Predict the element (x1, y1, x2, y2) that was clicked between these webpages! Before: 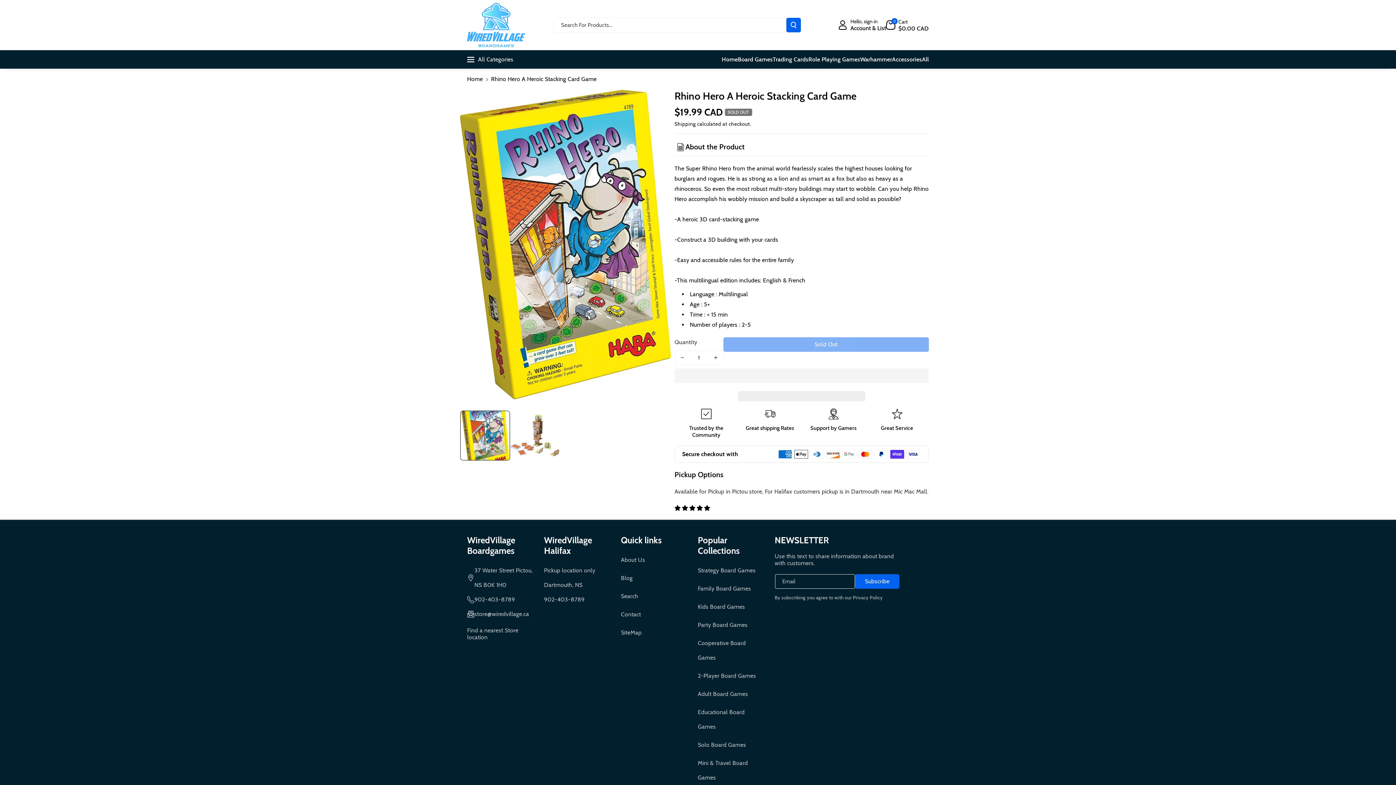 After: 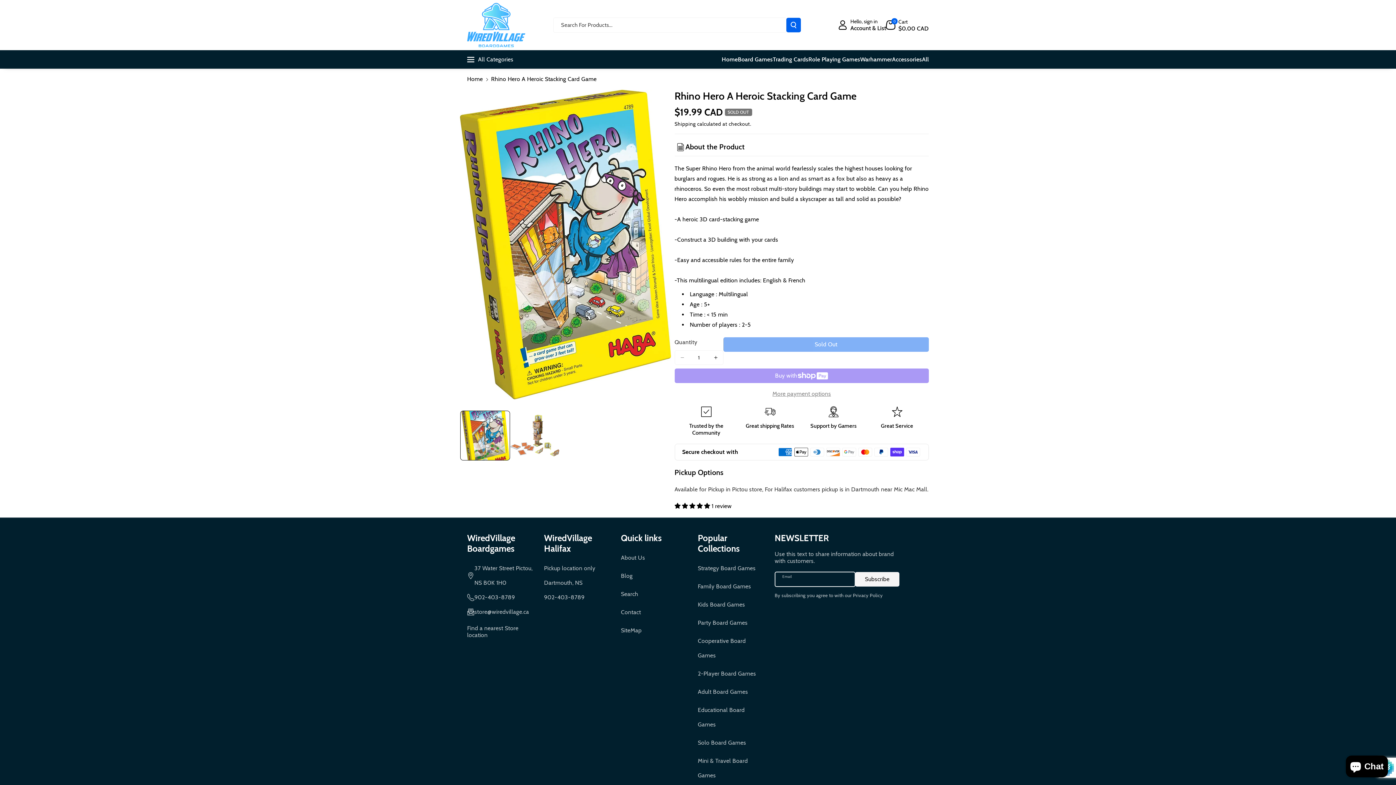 Action: label: Subscribe bbox: (855, 574, 899, 588)